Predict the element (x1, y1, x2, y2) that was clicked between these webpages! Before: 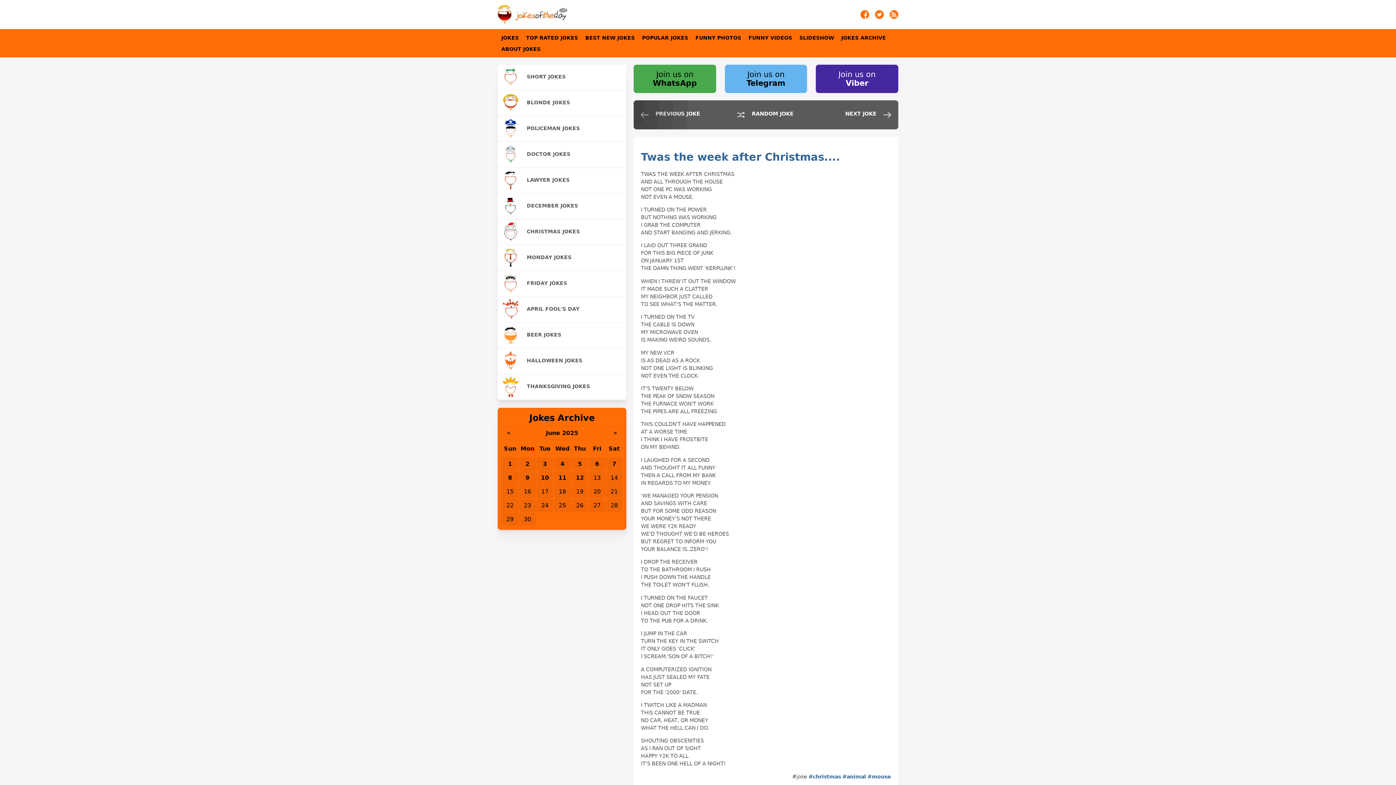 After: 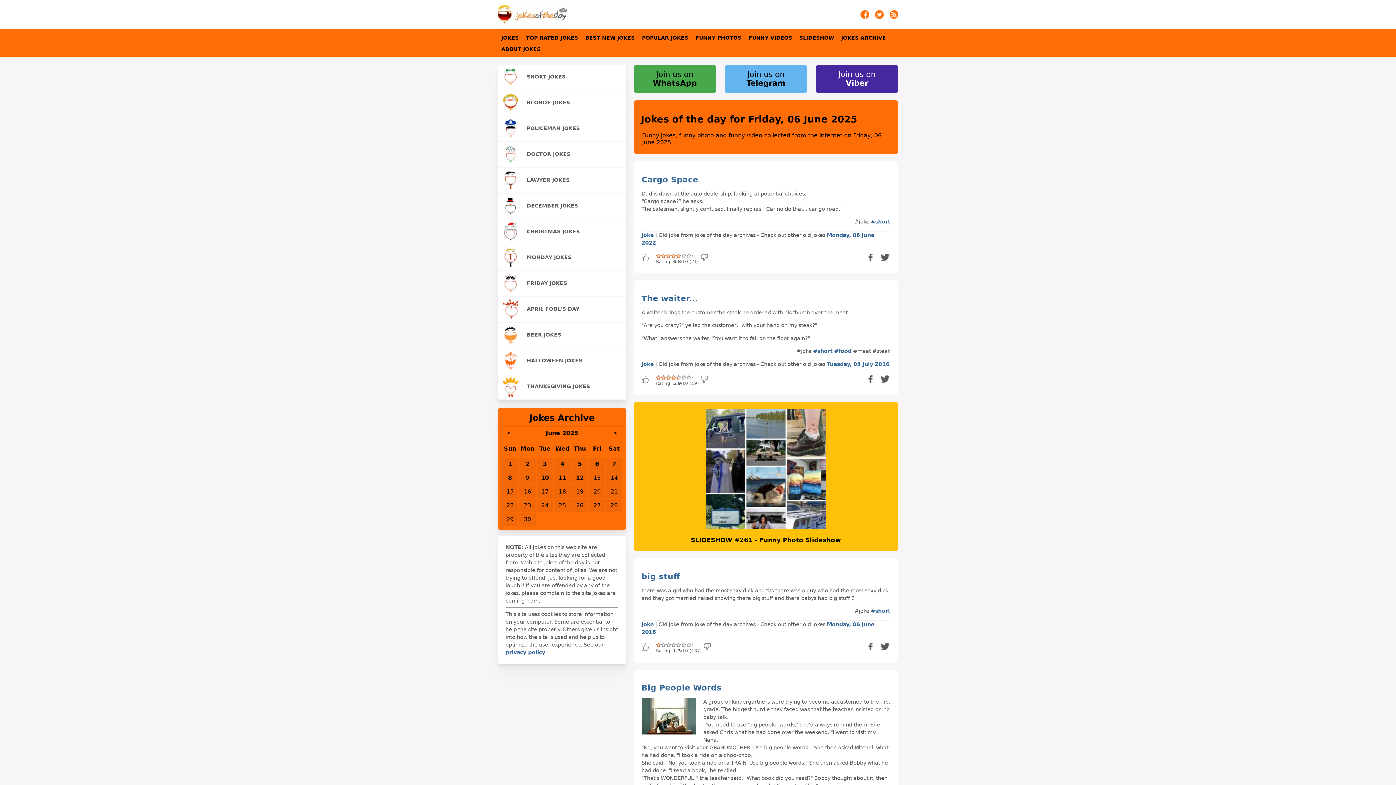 Action: label: 6 bbox: (595, 460, 599, 467)